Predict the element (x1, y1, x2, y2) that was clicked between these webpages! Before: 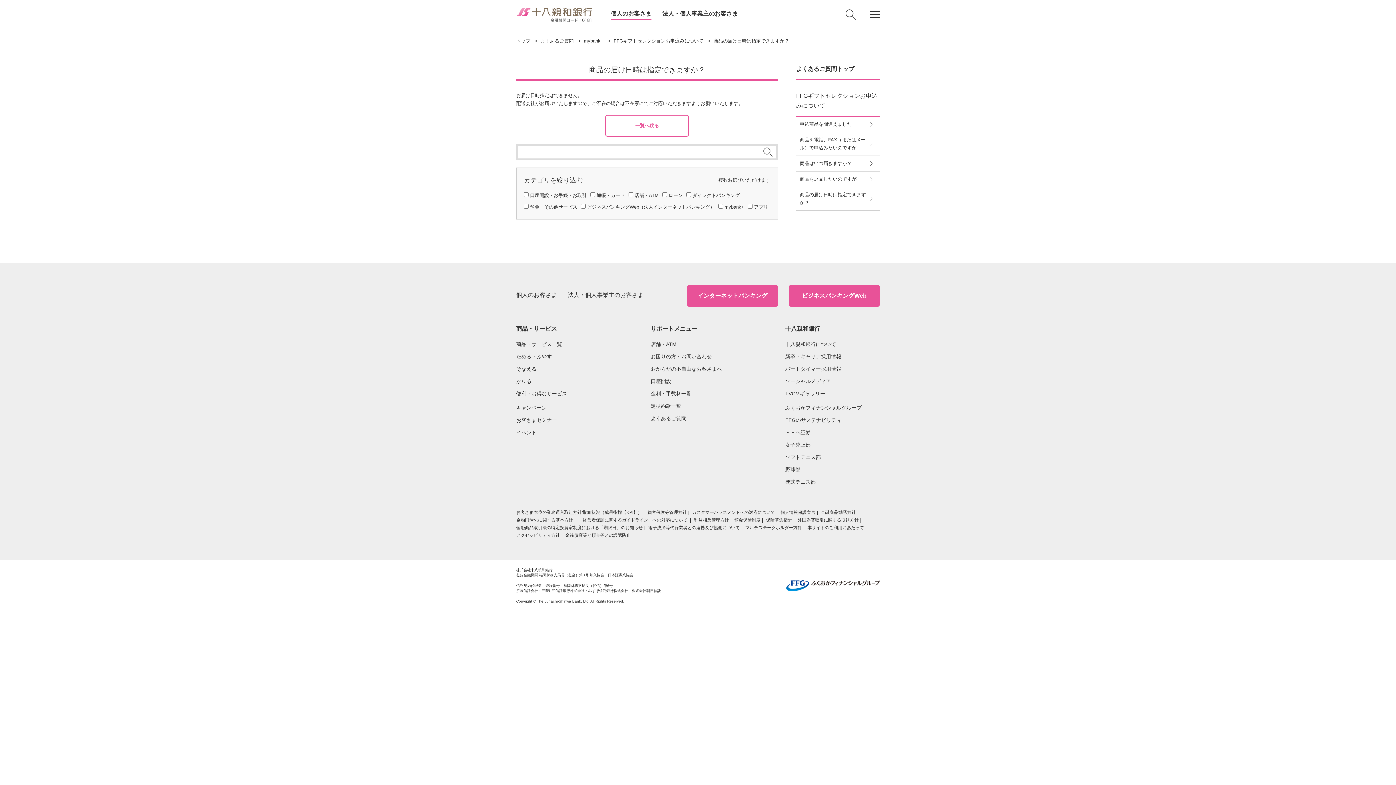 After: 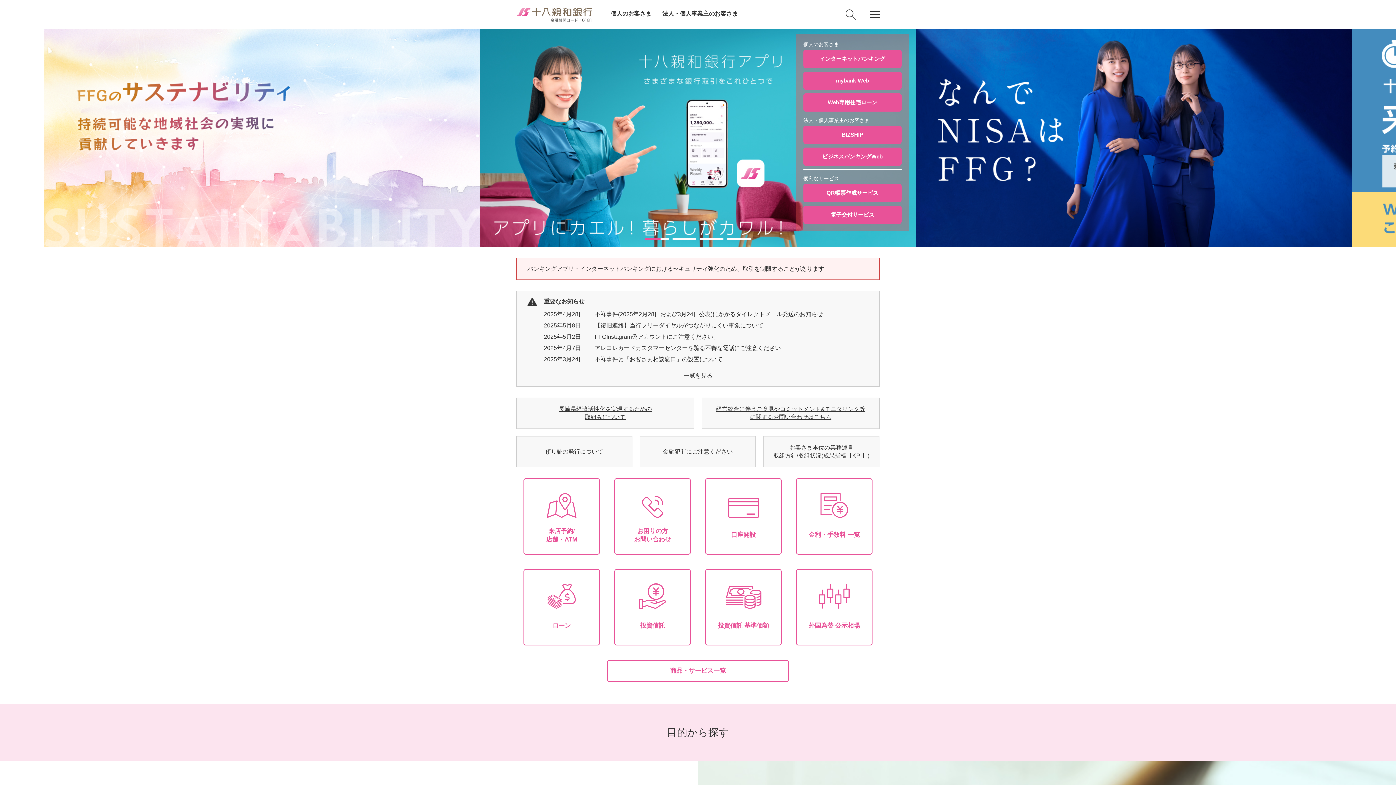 Action: label: 個人のお客さま bbox: (610, 7, 651, 19)